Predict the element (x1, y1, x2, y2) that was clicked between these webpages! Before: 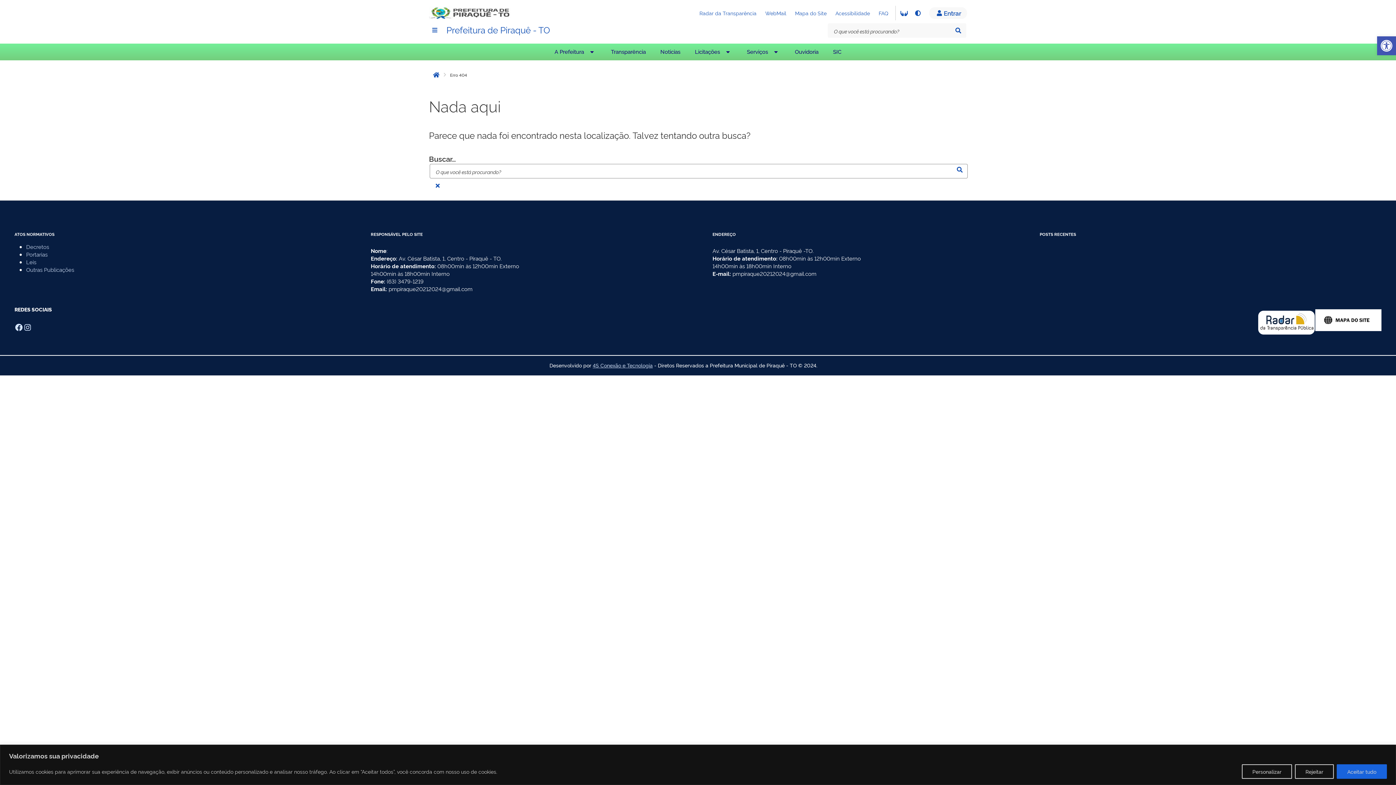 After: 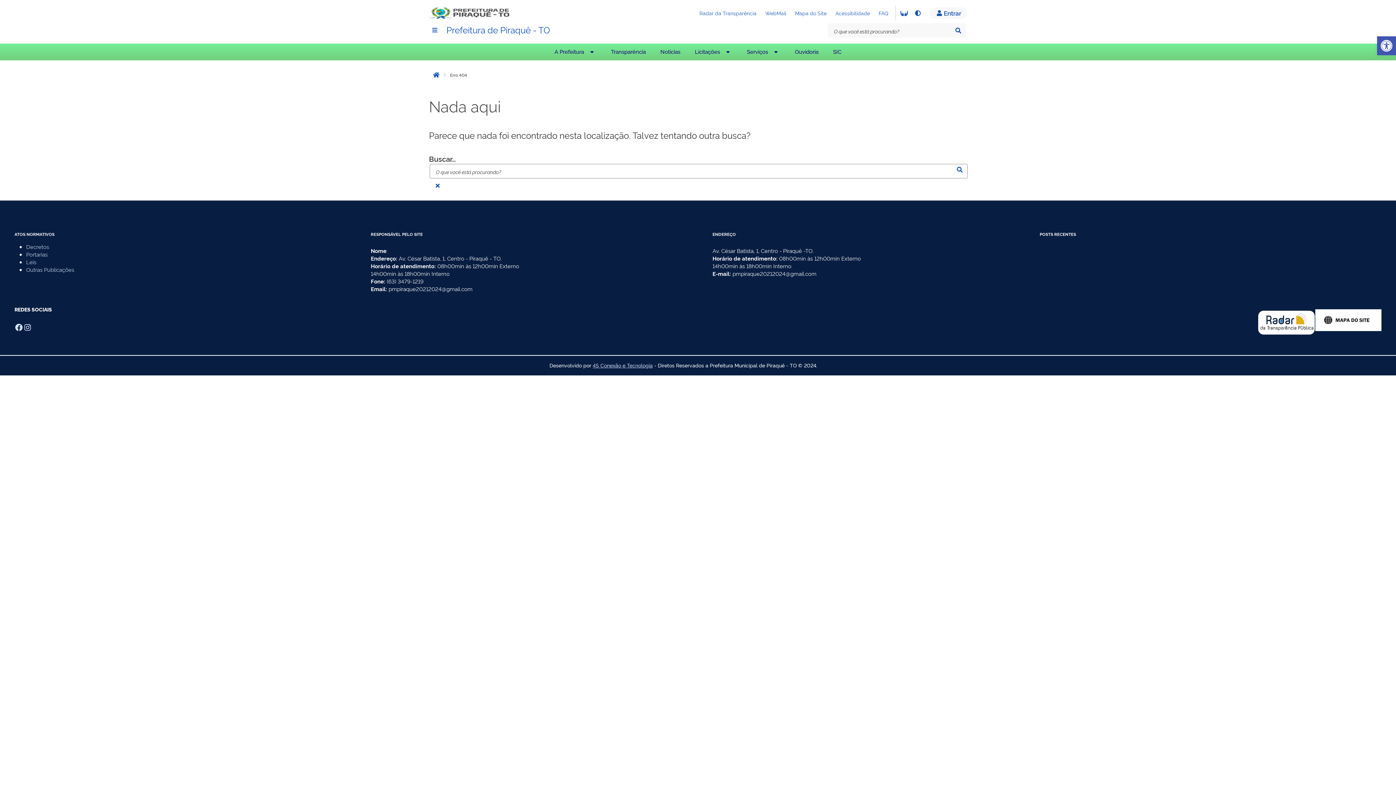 Action: label: Rejeitar bbox: (1295, 764, 1334, 779)